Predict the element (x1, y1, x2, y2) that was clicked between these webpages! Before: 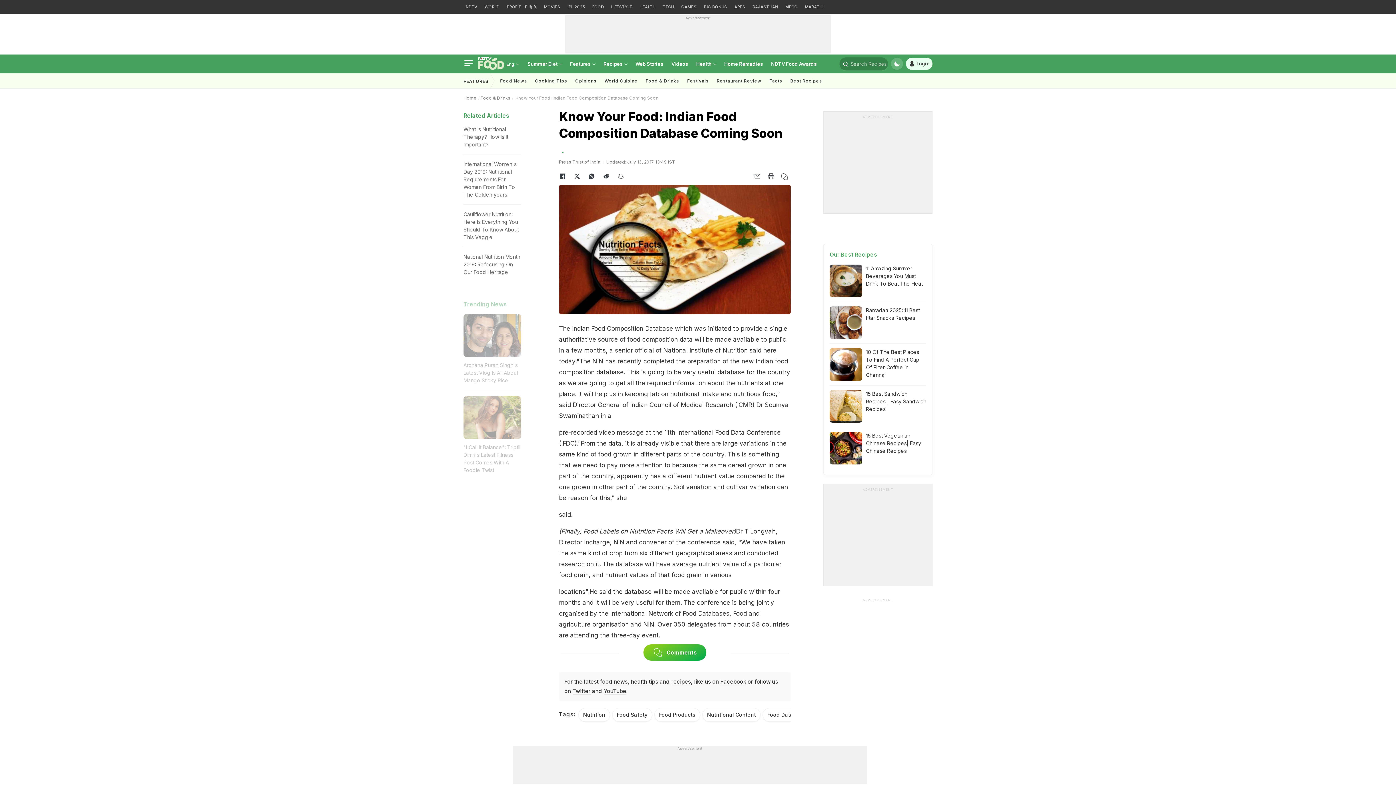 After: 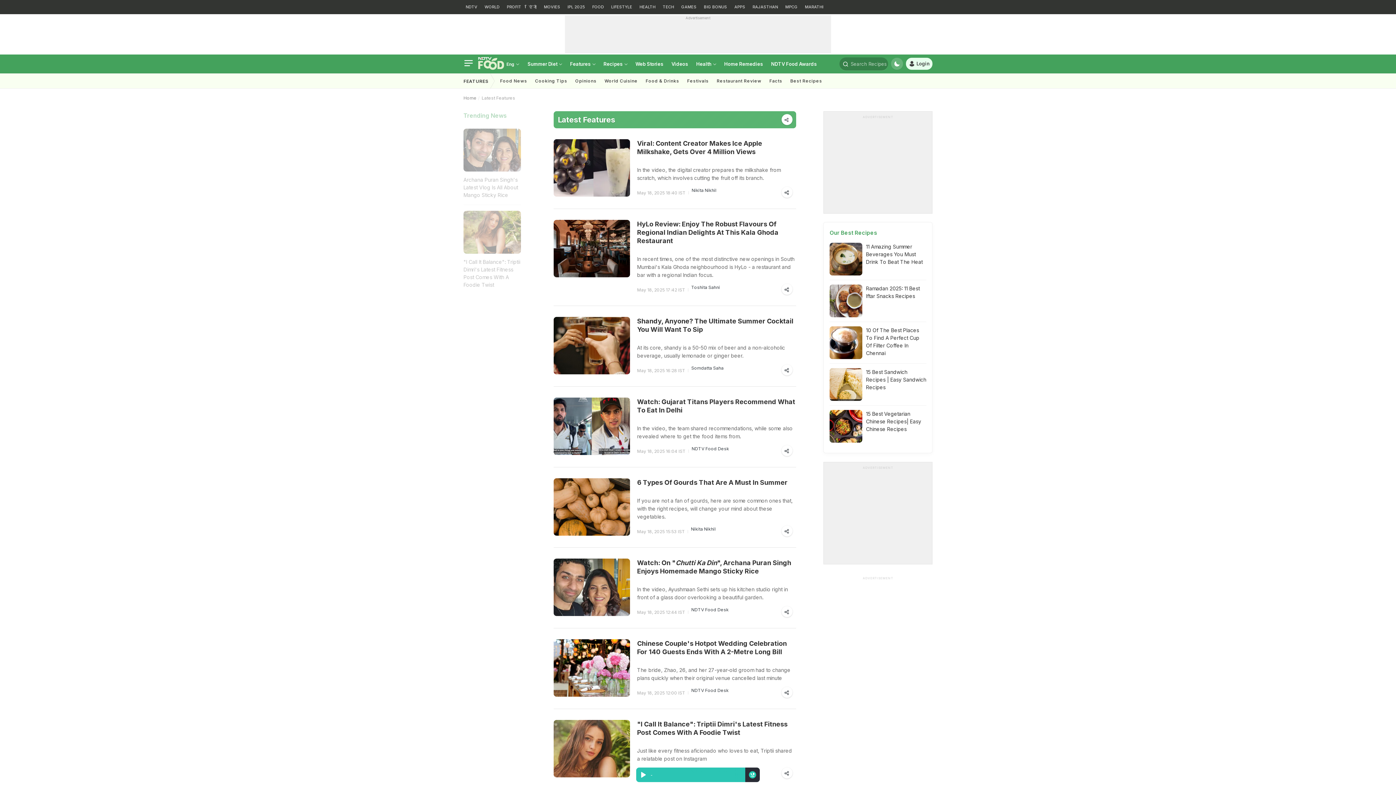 Action: label: FEATURES bbox: (463, 73, 488, 89)